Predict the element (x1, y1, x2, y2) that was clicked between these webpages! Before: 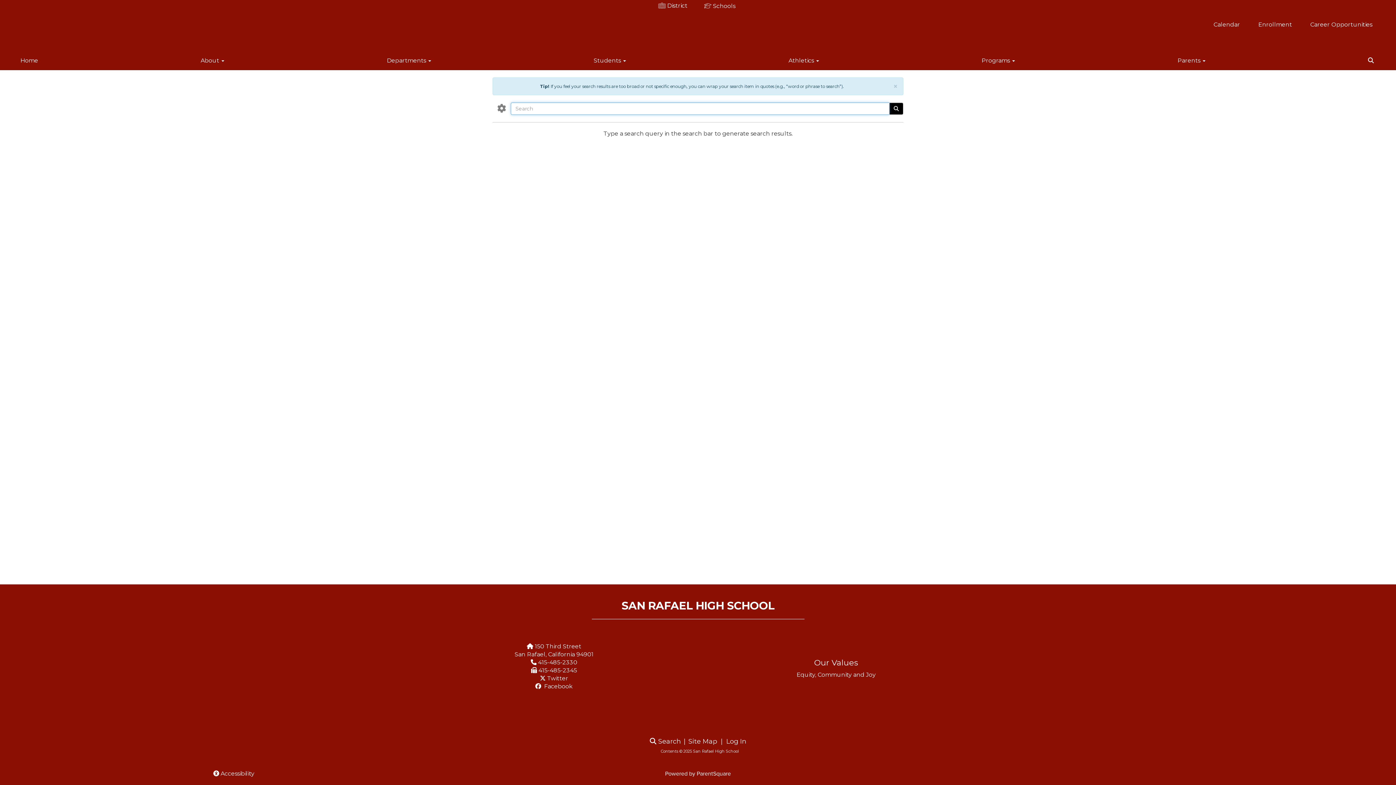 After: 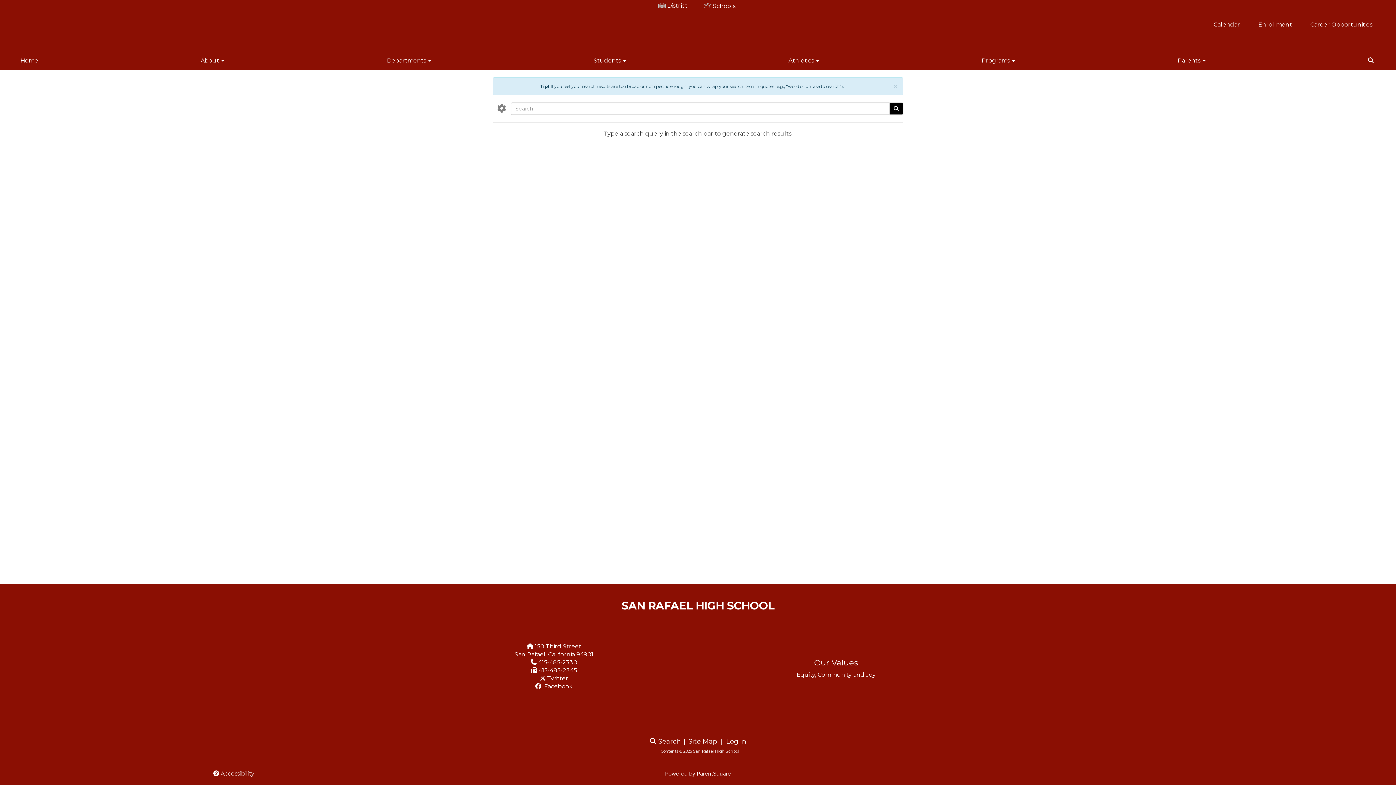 Action: bbox: (1310, 21, 1372, 28) label: Career Opportunities